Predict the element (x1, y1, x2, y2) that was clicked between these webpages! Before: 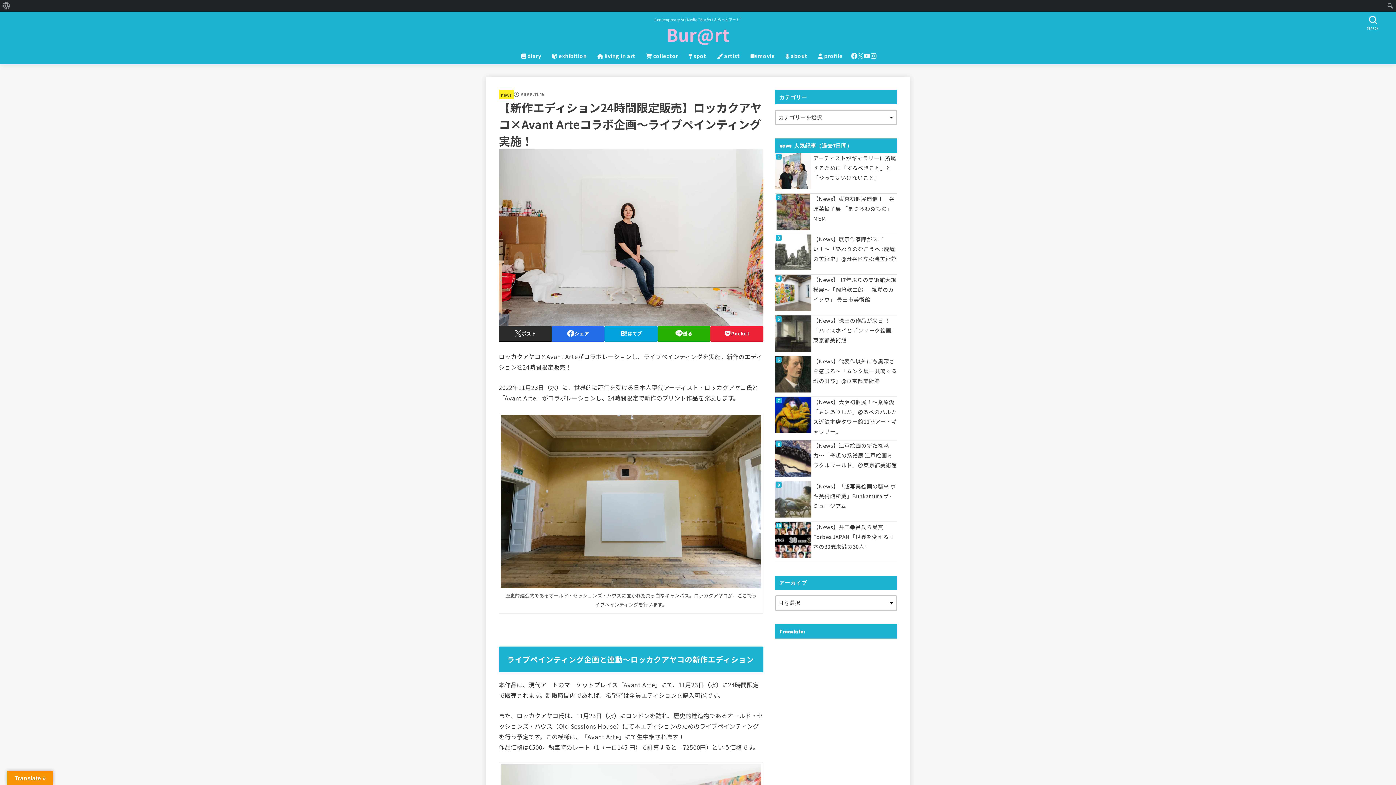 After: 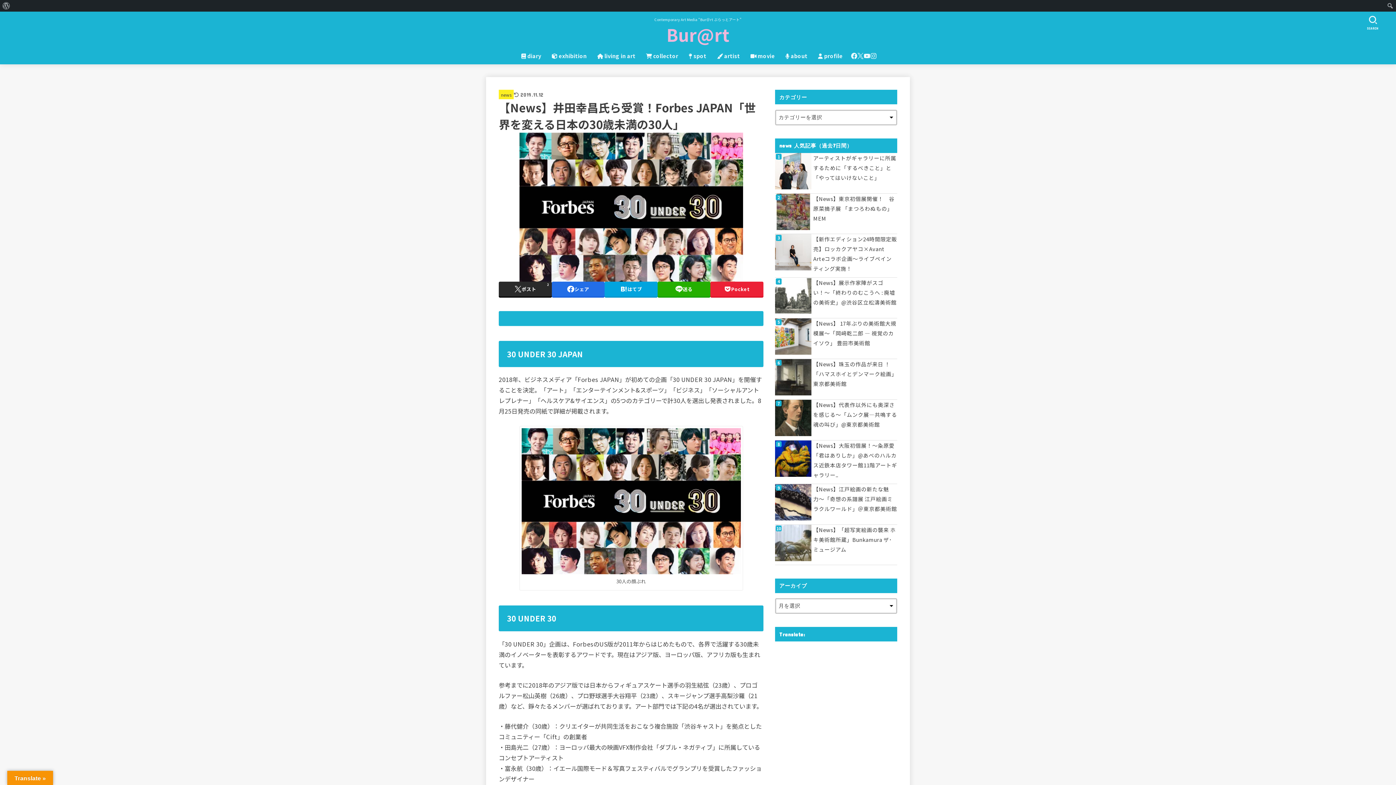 Action: label: 【News】井田幸昌氏ら受賞！Forbes JAPAN「世界を変える日本の30歳未満の30人」 bbox: (775, 522, 897, 551)